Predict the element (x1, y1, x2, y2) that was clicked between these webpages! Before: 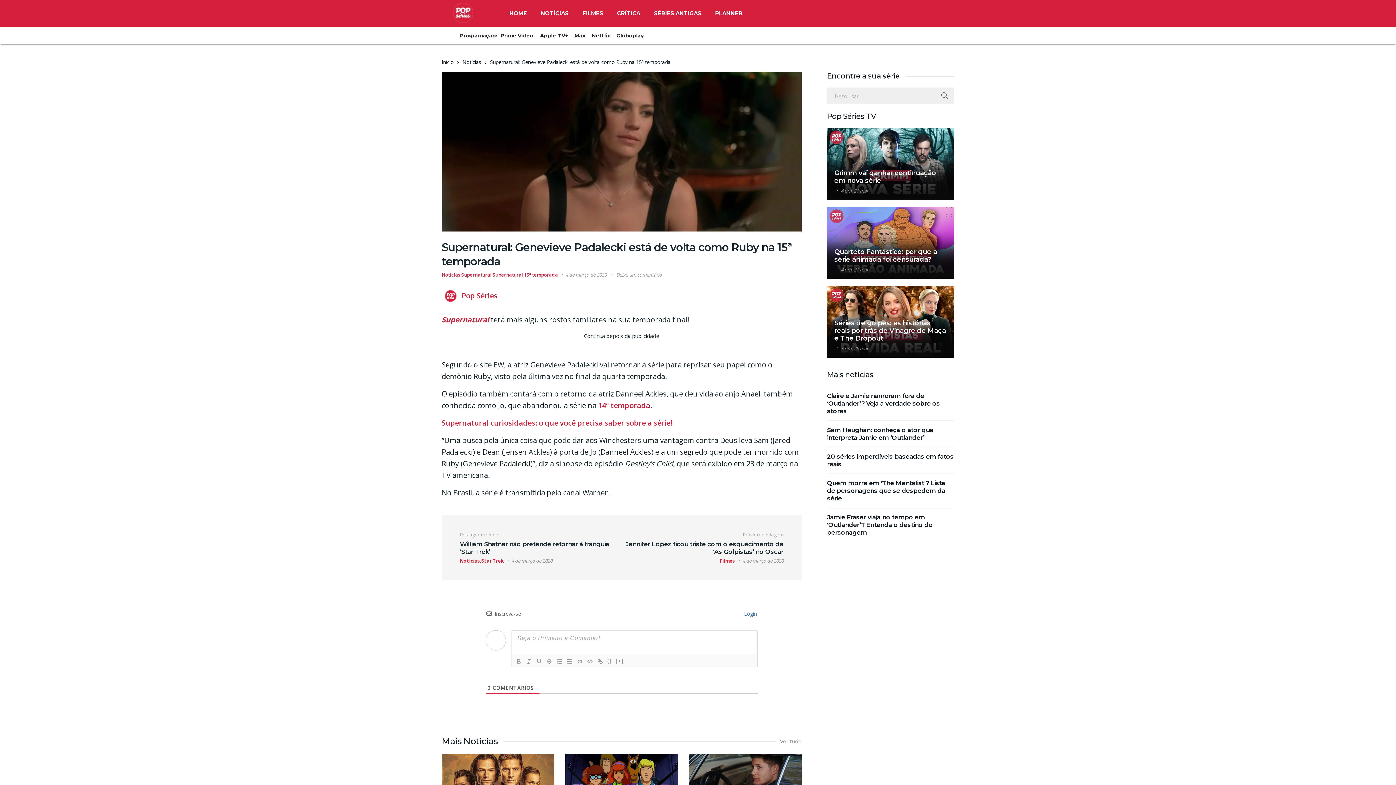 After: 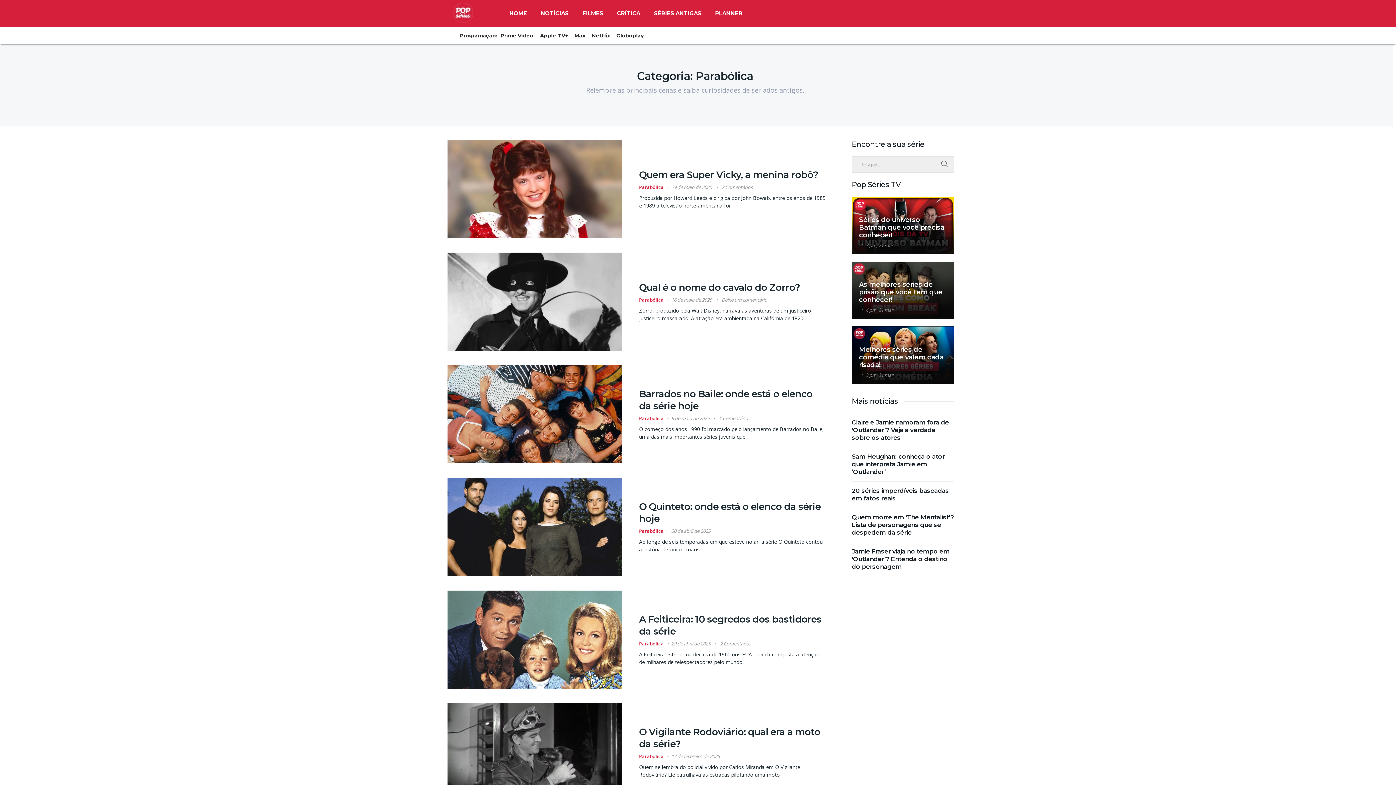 Action: label: SÉRIES ANTIGAS bbox: (647, 1, 708, 25)